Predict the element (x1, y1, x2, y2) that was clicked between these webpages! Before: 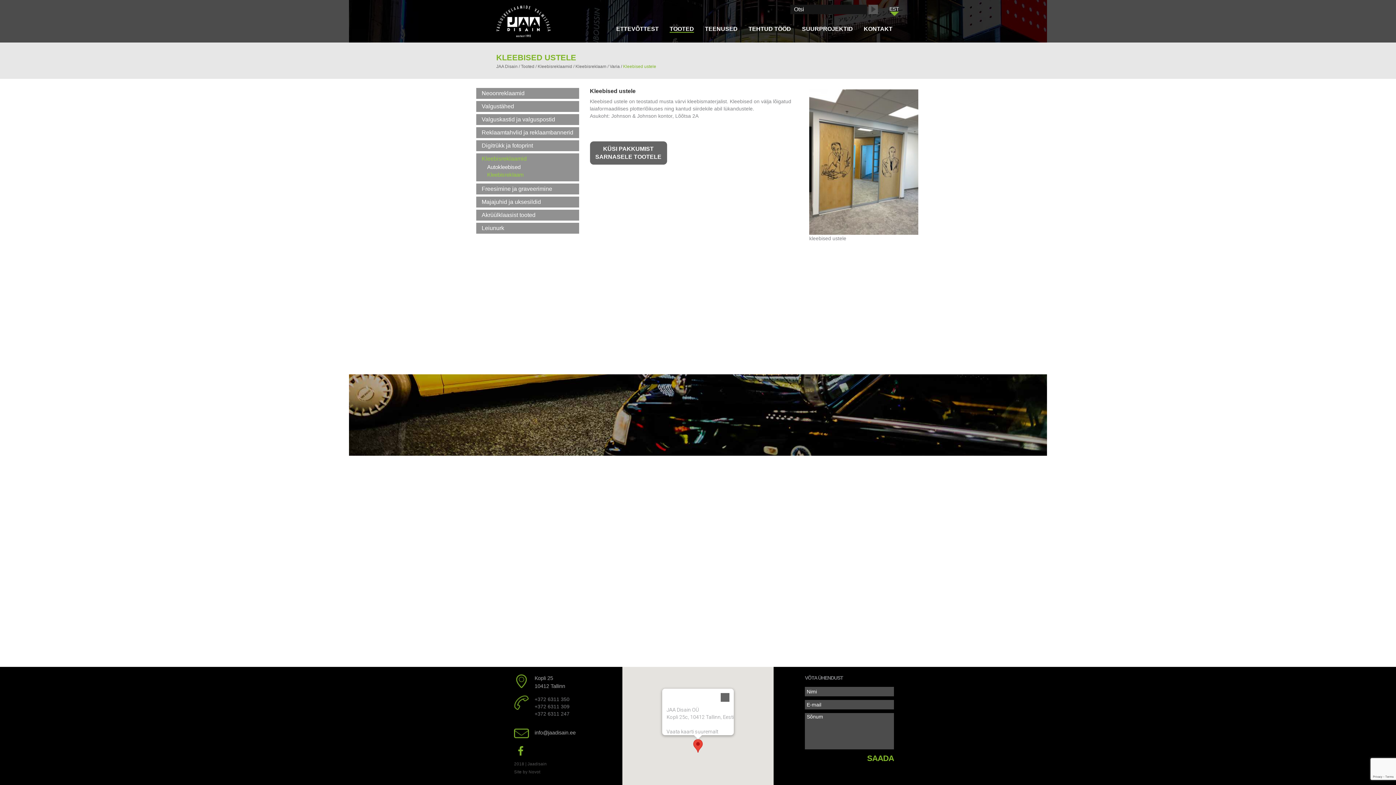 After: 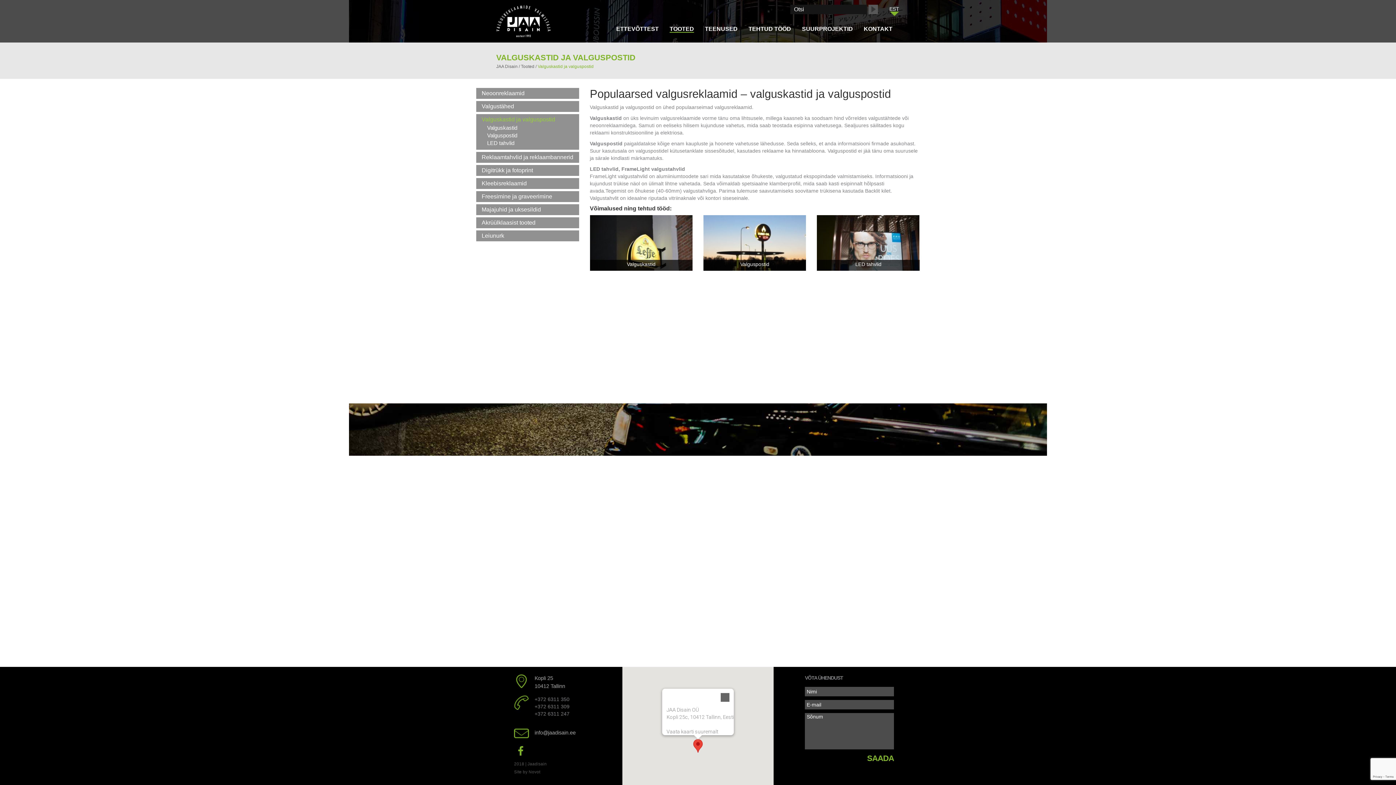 Action: label: Valguskastid ja valguspostid bbox: (481, 116, 555, 122)